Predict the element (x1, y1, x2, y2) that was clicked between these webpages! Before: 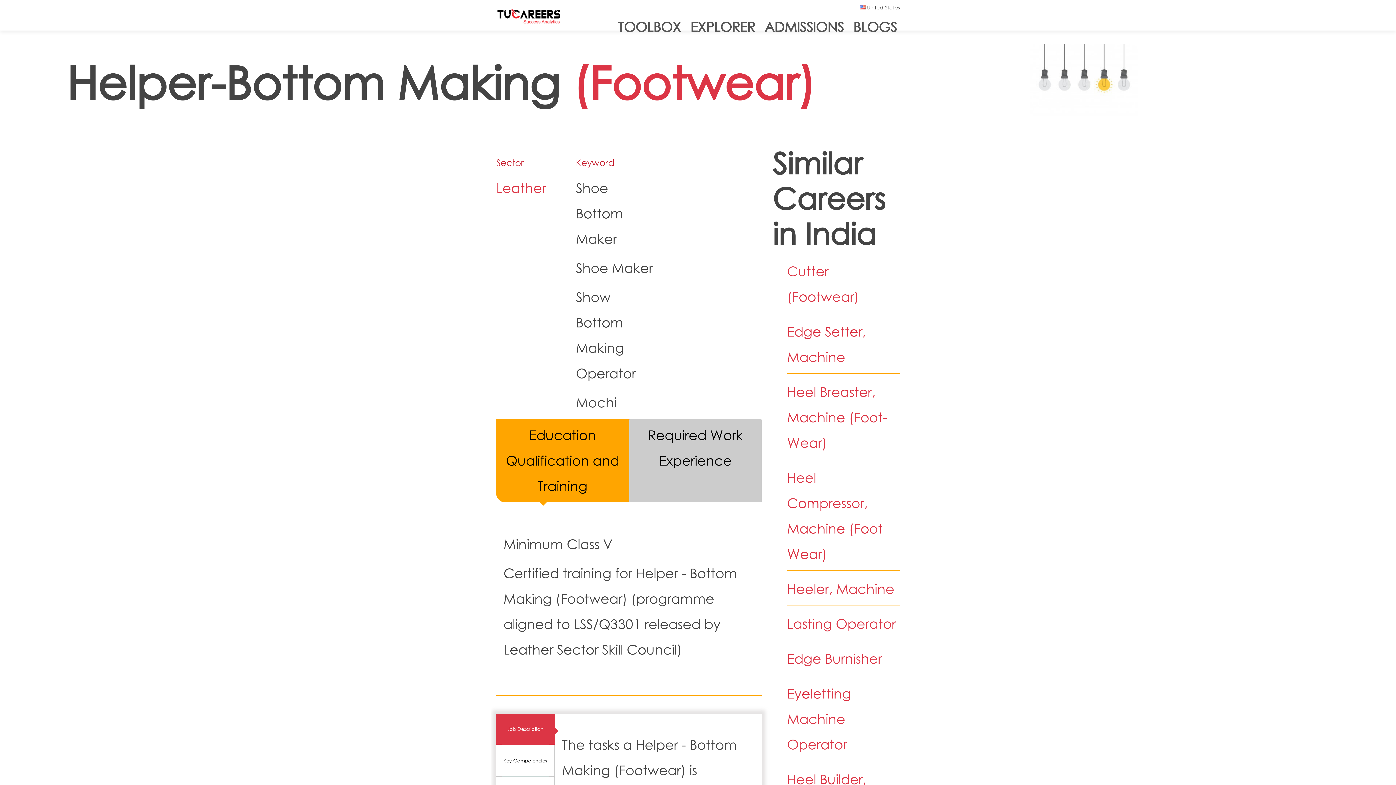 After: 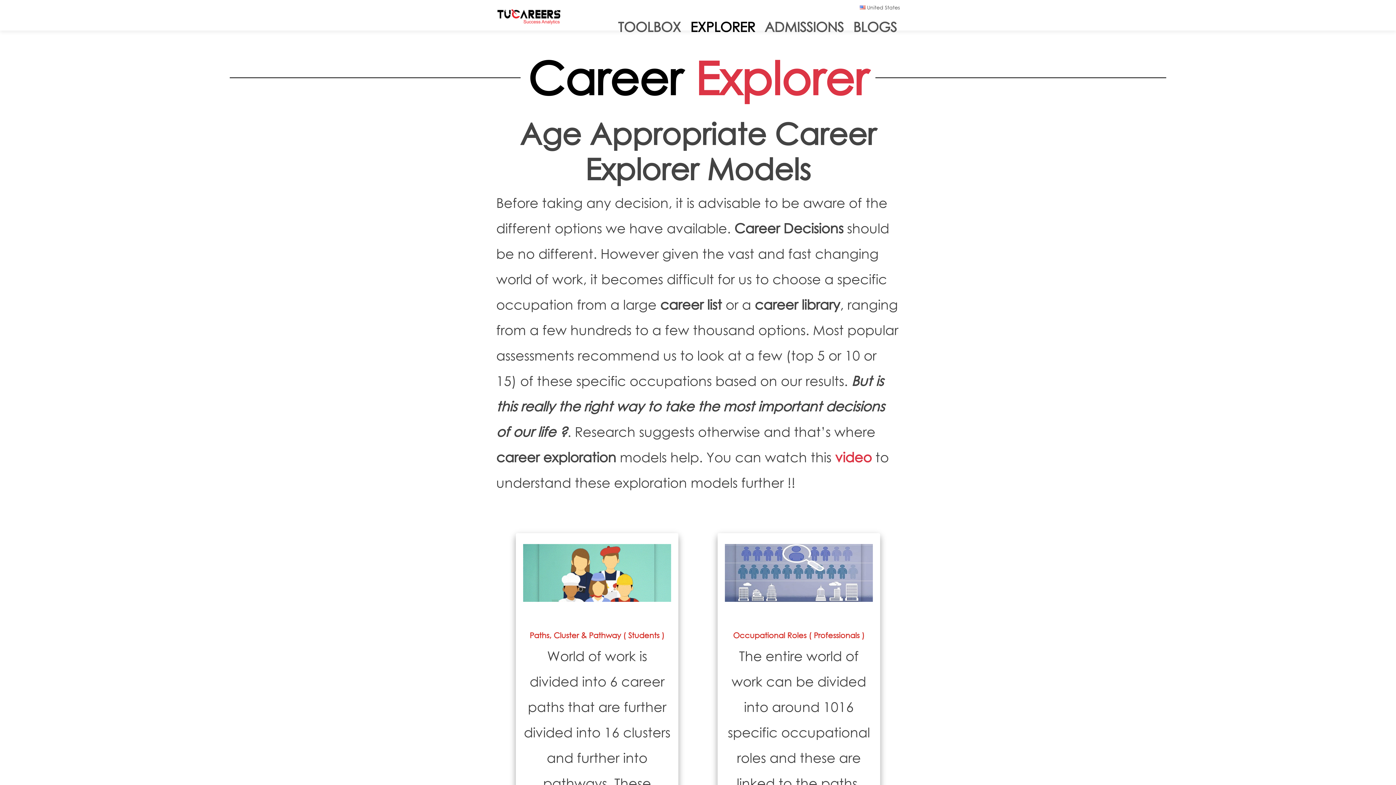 Action: label: EXPLORER bbox: (687, 12, 758, 41)